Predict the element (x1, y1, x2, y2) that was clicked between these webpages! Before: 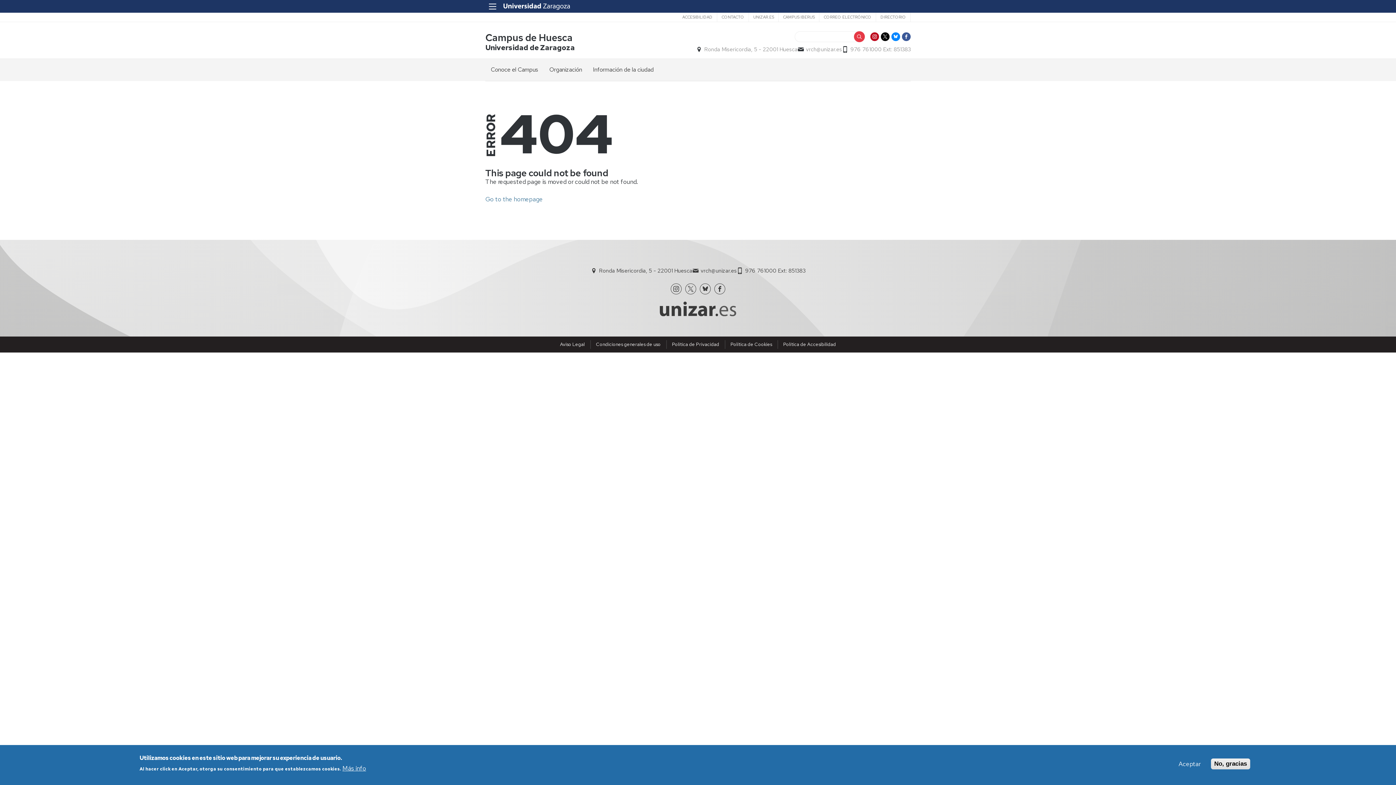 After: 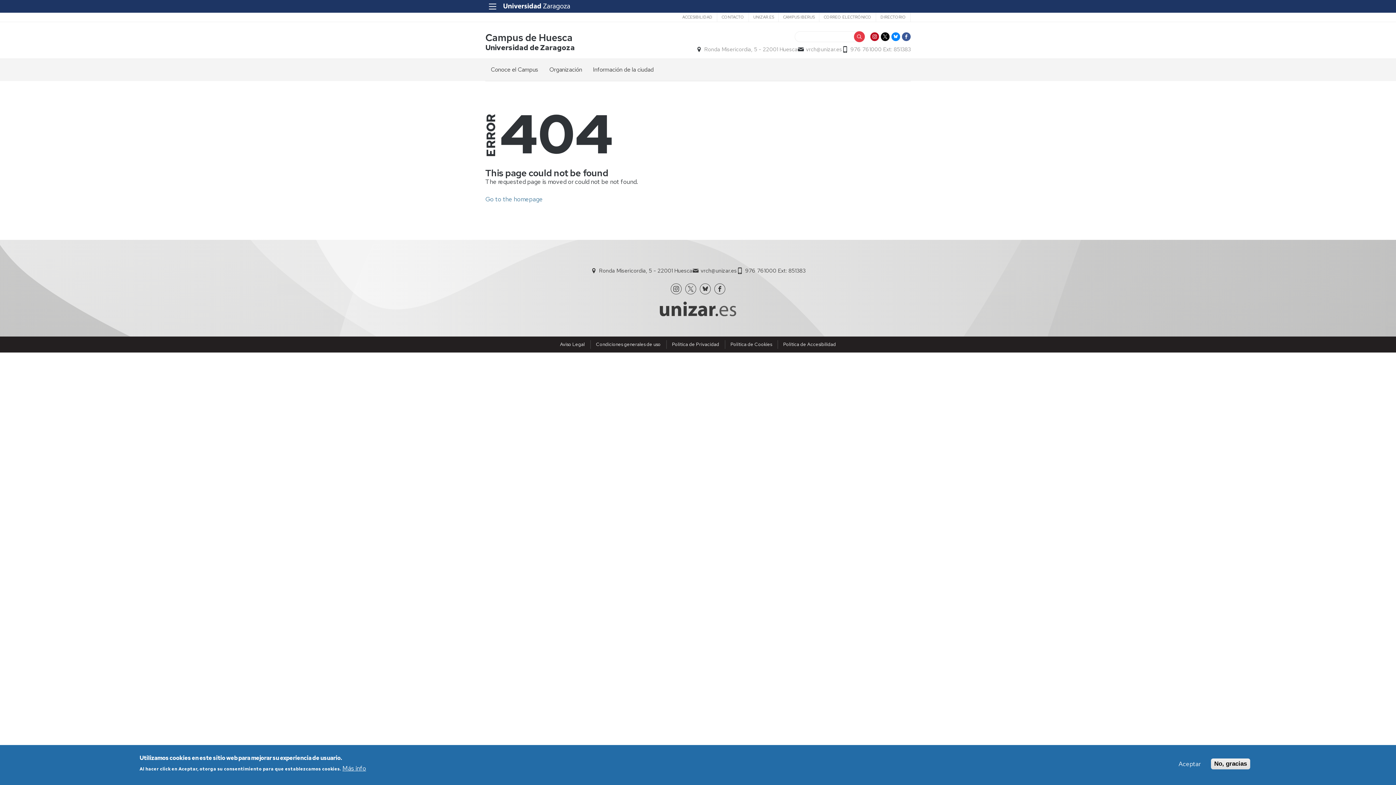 Action: bbox: (500, 2, 566, 10)